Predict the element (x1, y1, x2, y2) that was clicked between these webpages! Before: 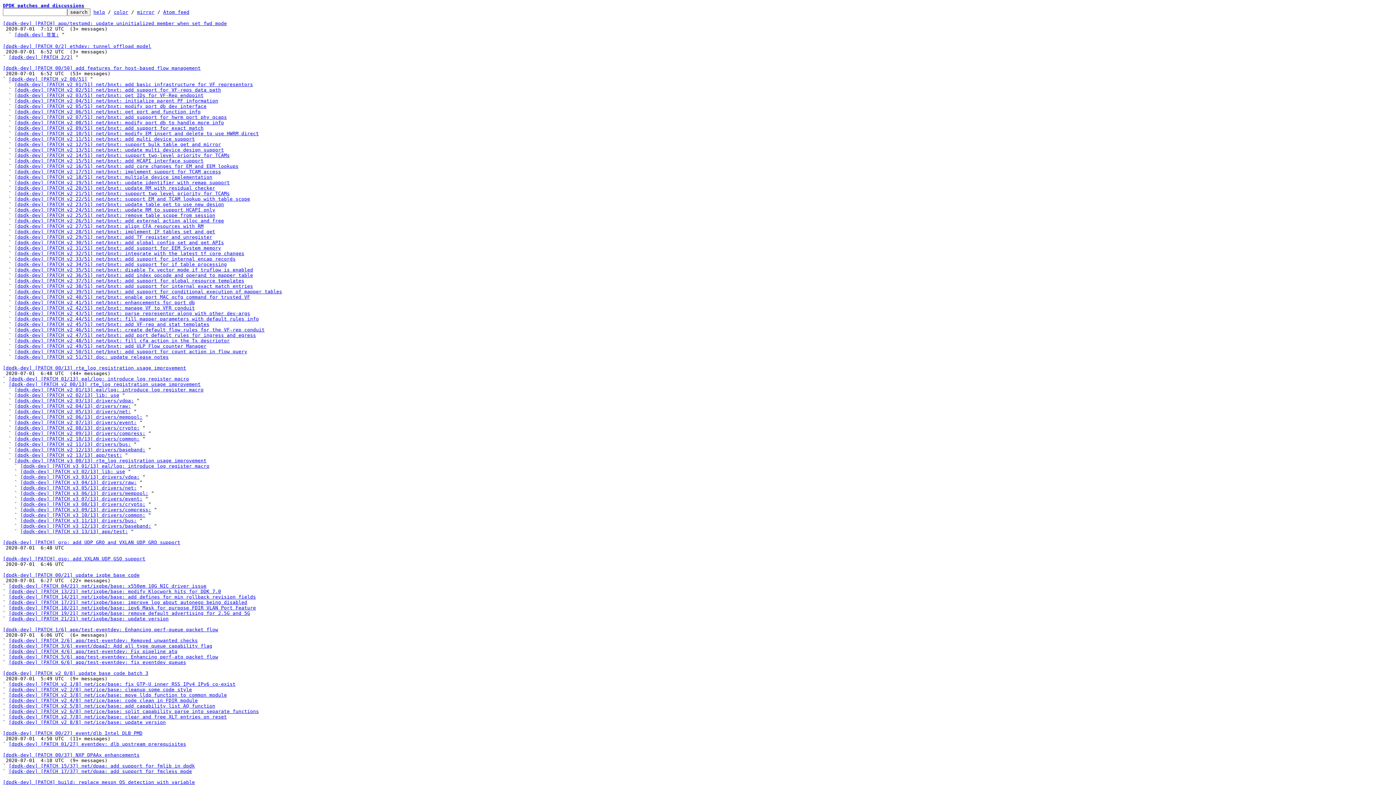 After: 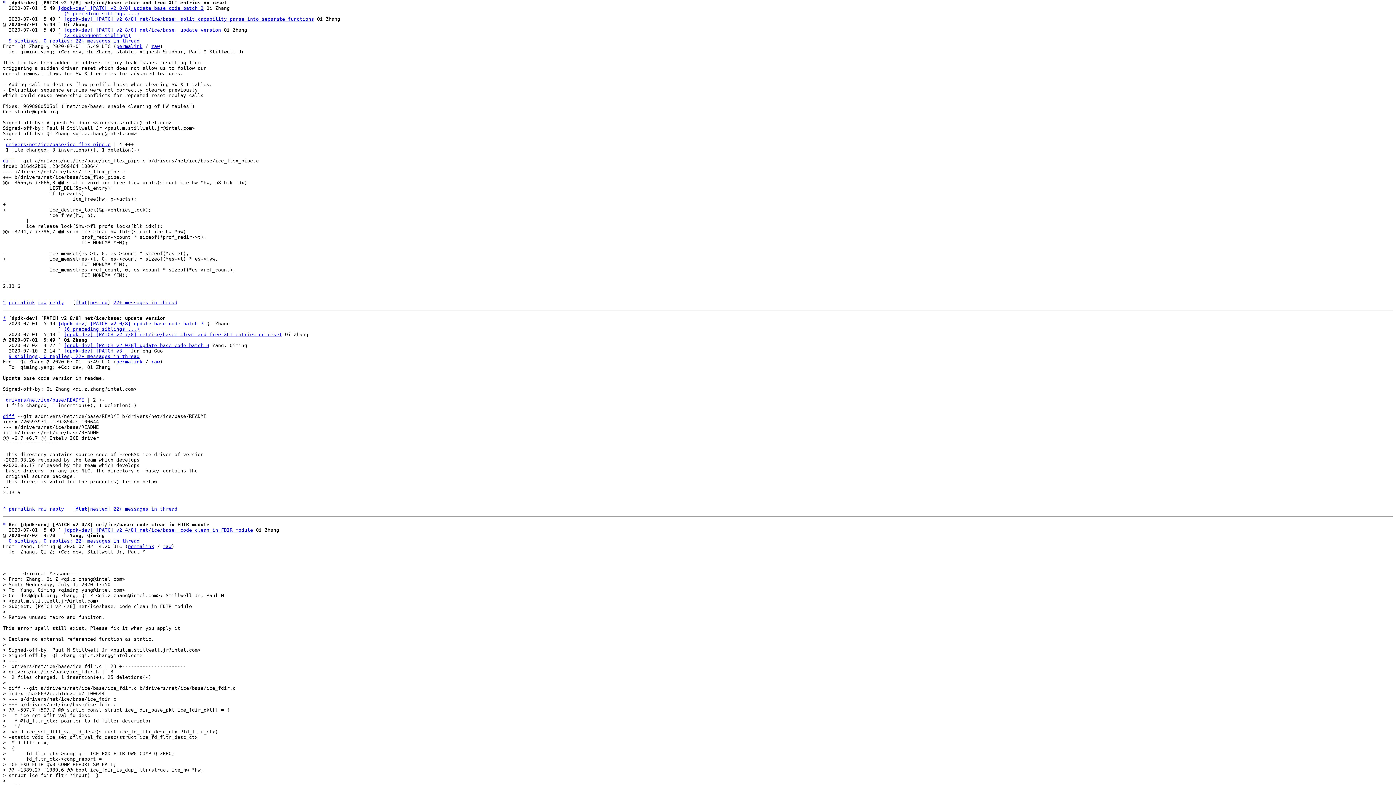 Action: bbox: (8, 714, 226, 720) label: [dpdk-dev] [PATCH v2 7/8] net/ice/base: clear and free XLT entries on reset